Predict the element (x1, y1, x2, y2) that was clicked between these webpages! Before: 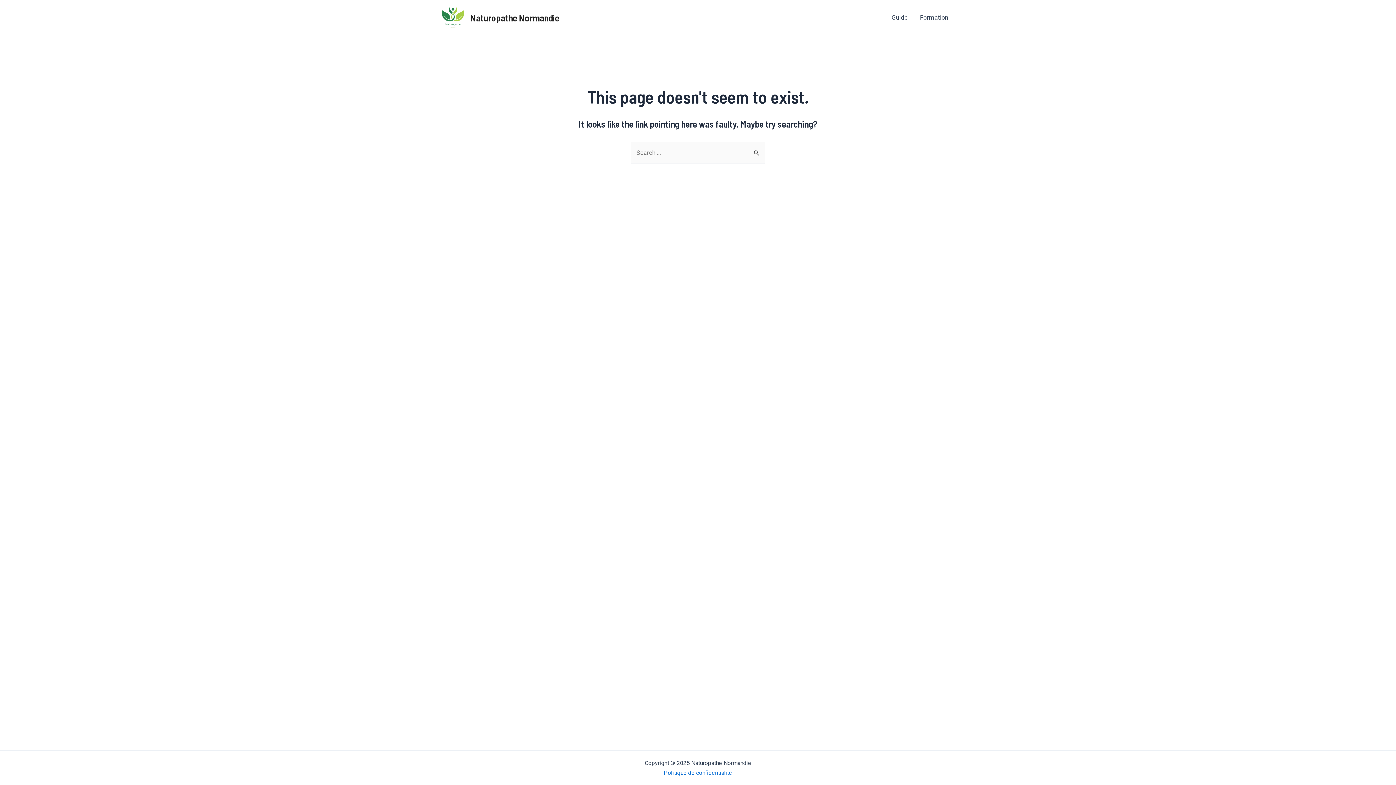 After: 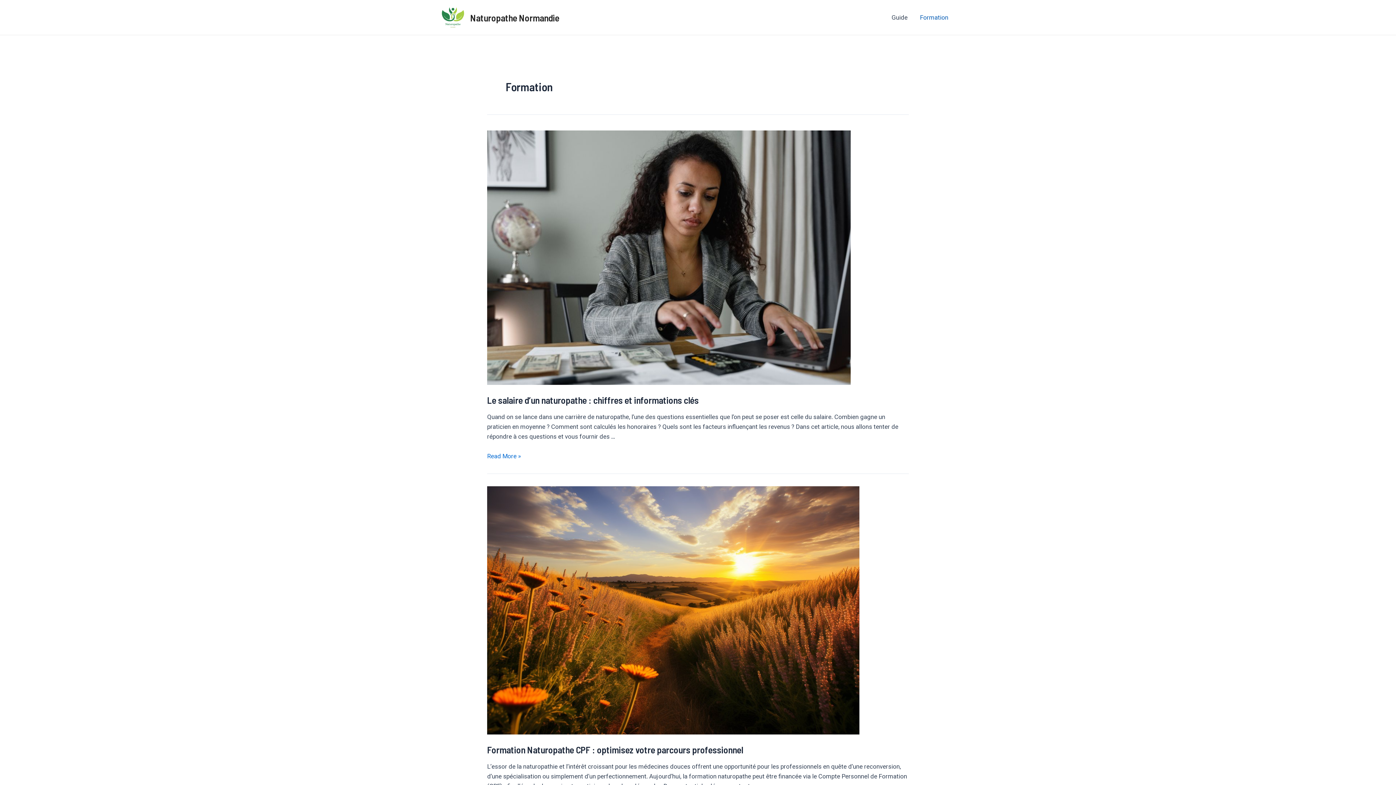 Action: label: Formation bbox: (914, 2, 954, 32)